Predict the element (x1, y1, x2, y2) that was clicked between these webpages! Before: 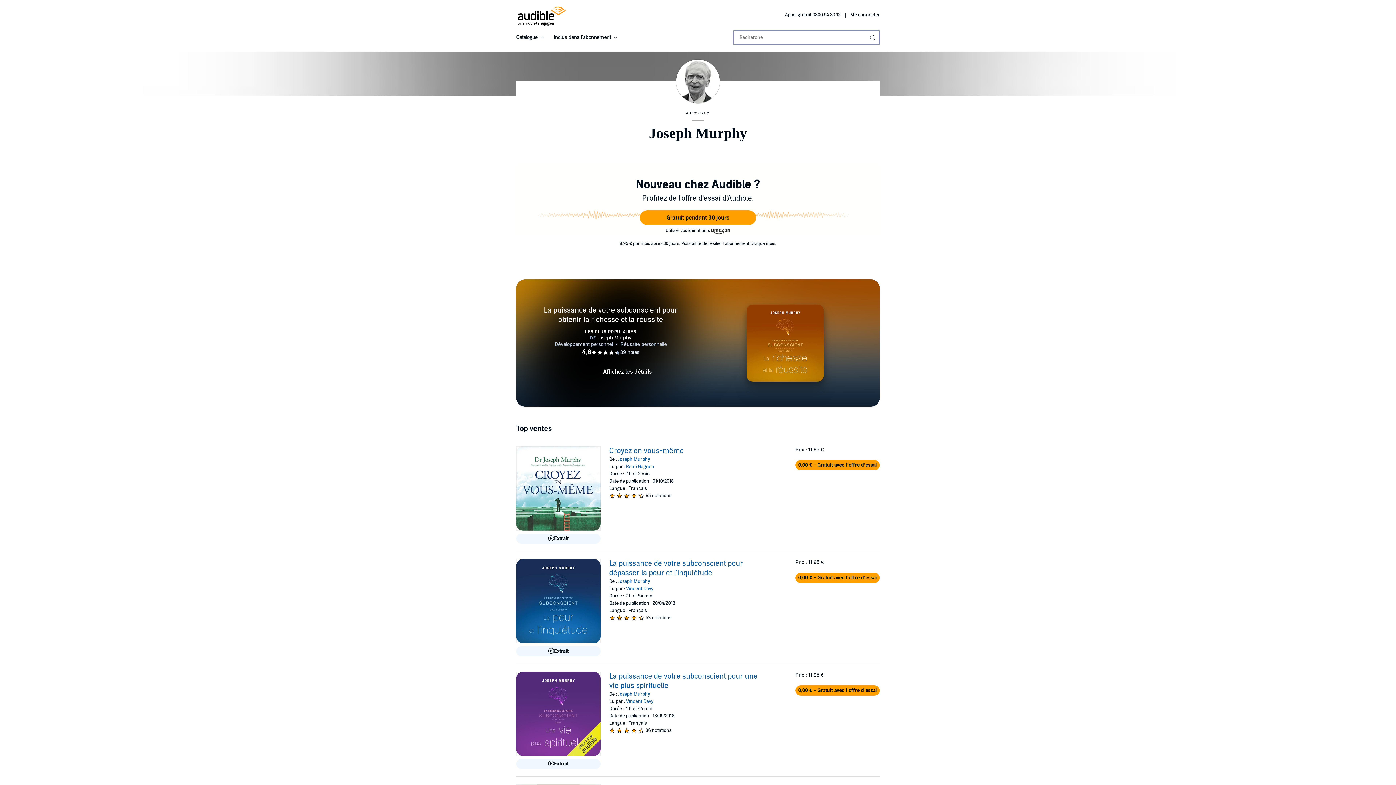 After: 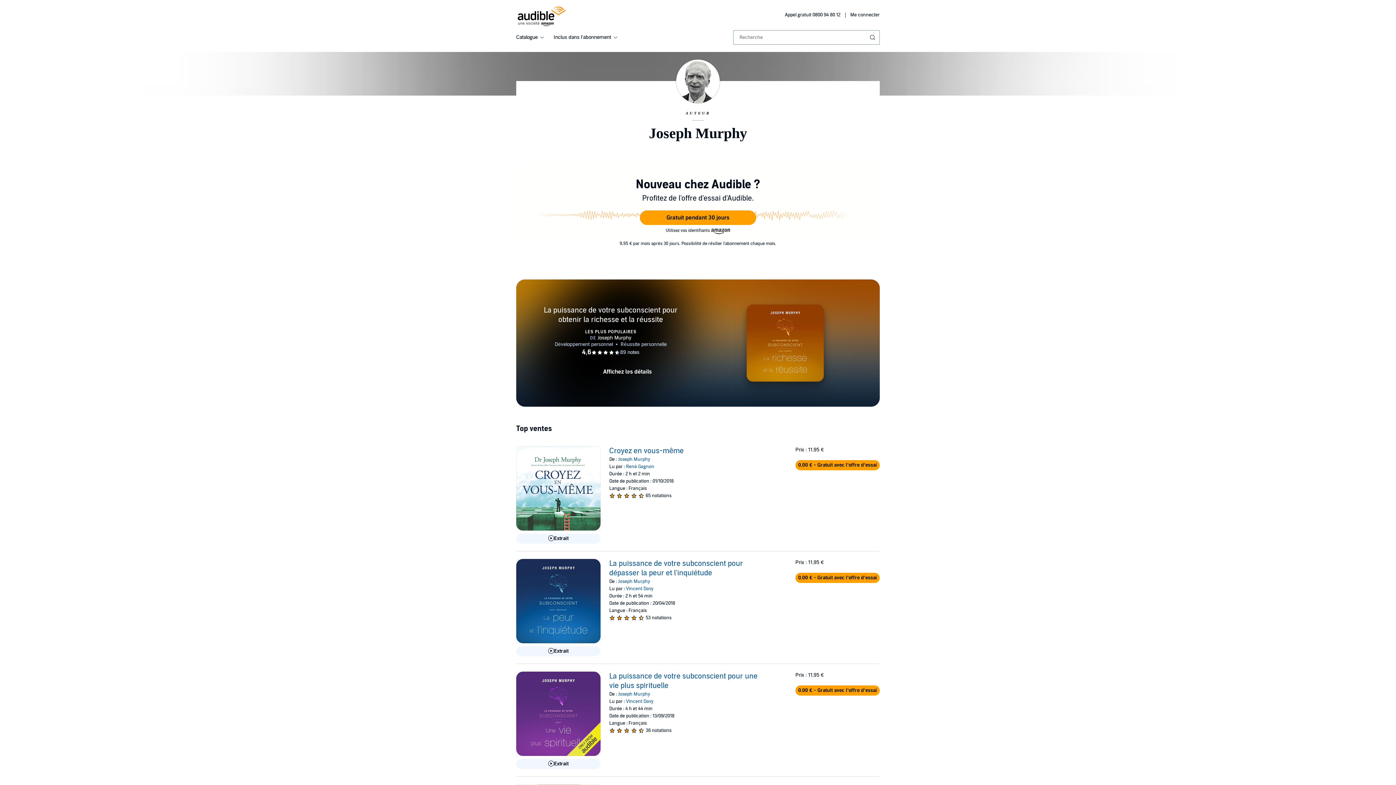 Action: bbox: (618, 456, 650, 462) label: Joseph Murphy